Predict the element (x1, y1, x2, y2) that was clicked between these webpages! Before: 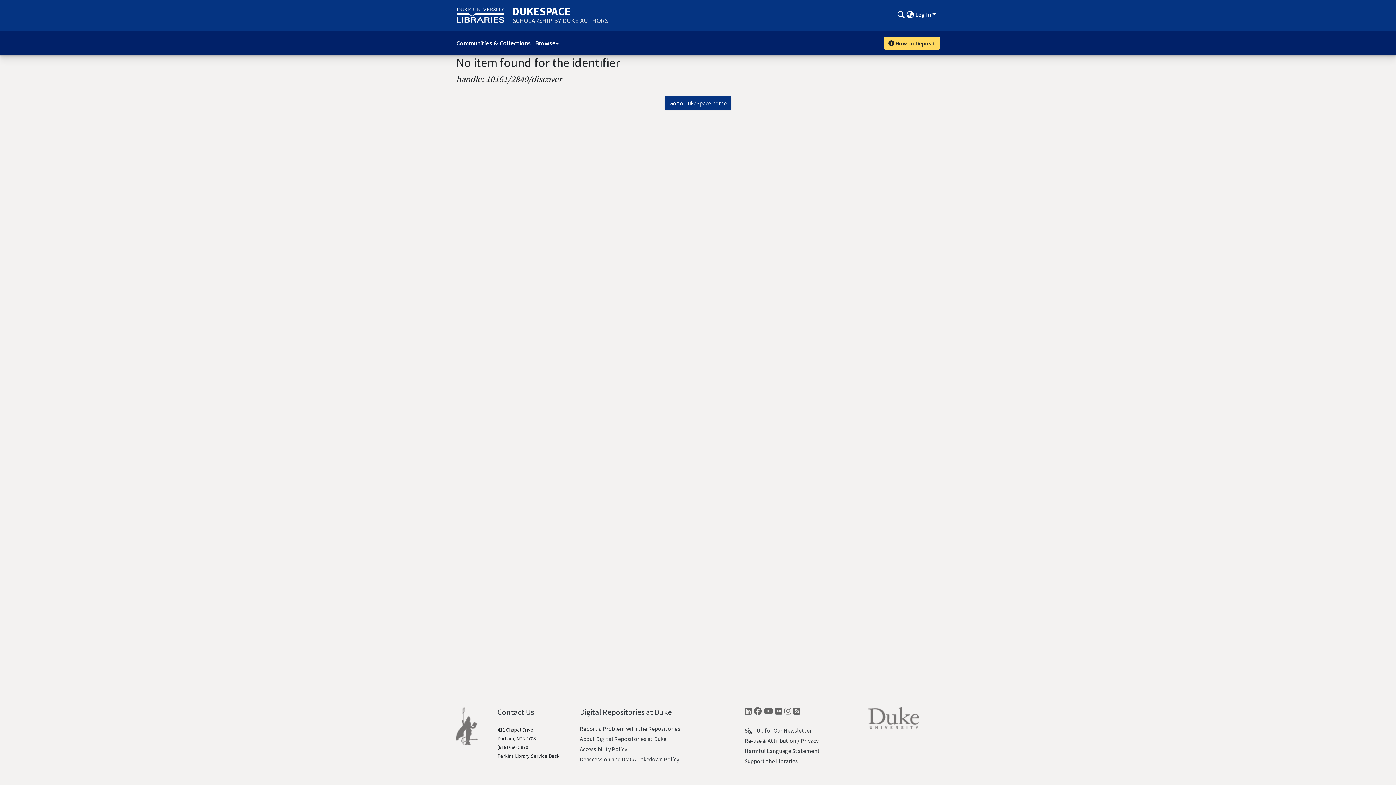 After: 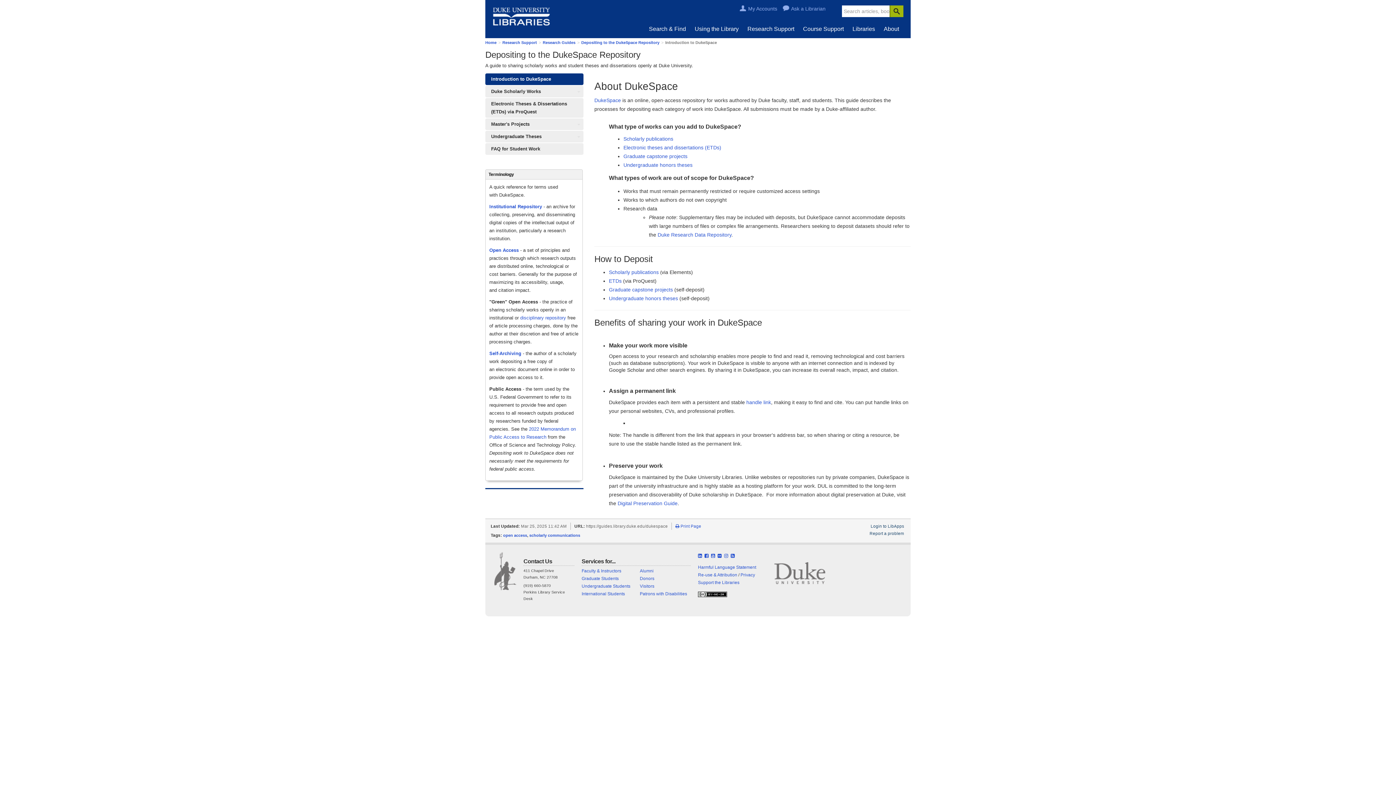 Action: label:  How to Deposit bbox: (884, 36, 940, 49)